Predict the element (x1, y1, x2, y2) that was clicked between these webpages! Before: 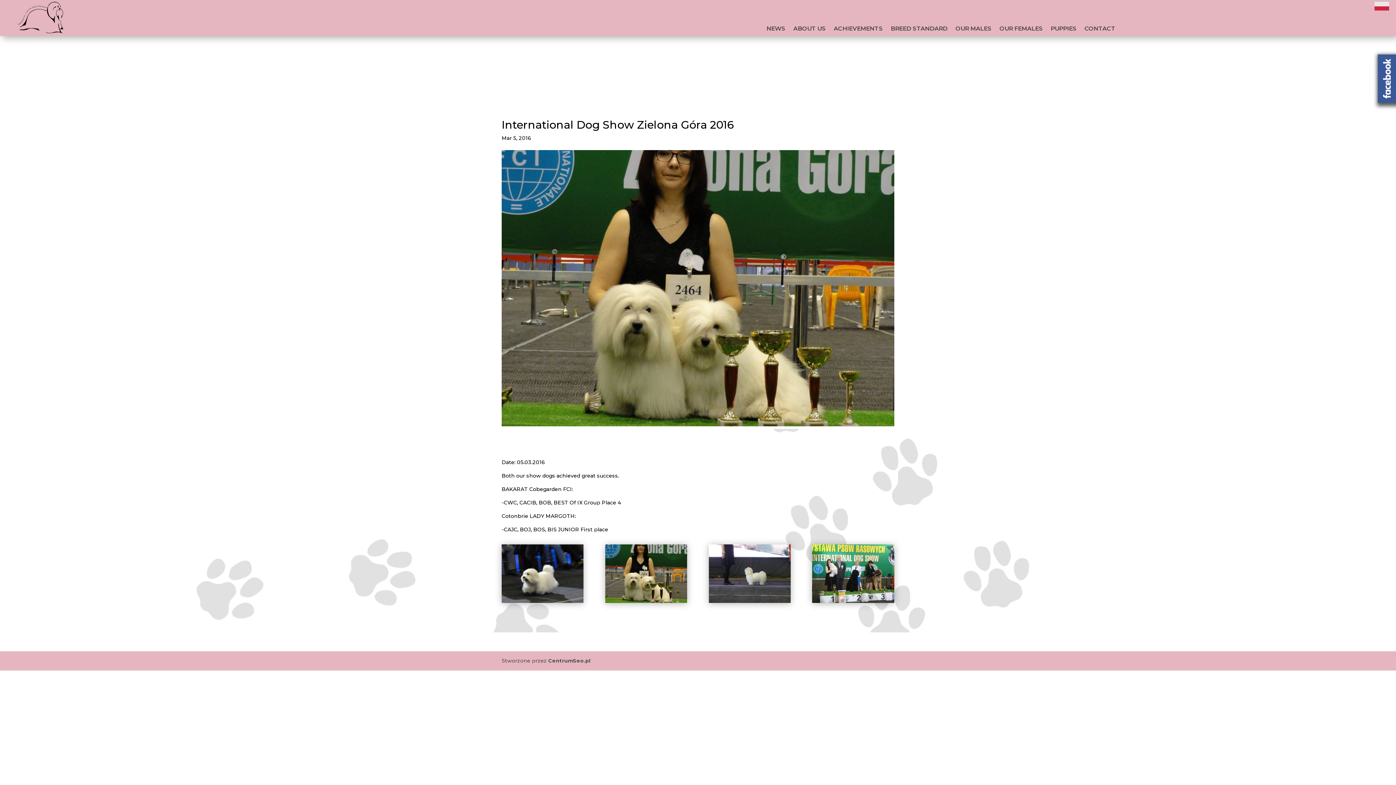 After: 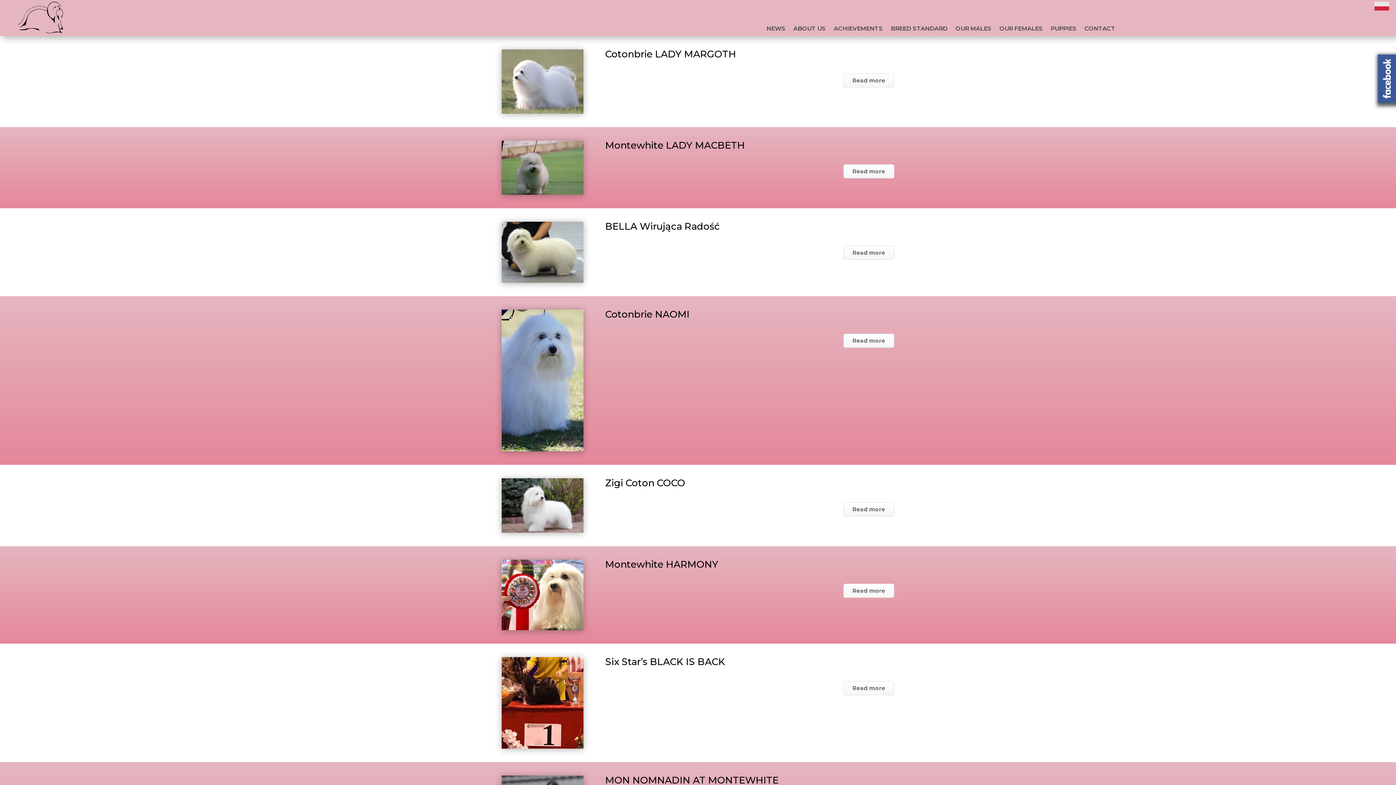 Action: label: OUR FEMALES bbox: (999, 26, 1043, 34)